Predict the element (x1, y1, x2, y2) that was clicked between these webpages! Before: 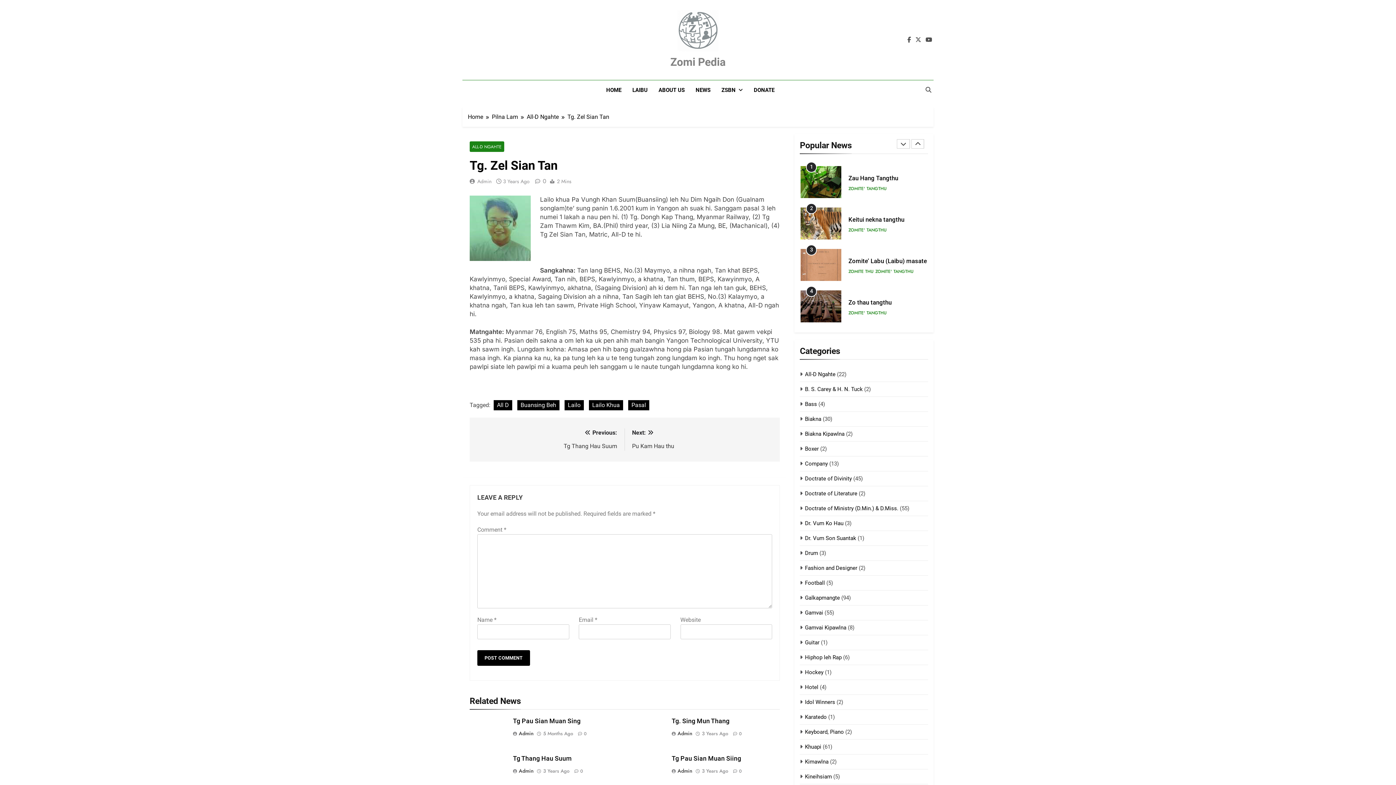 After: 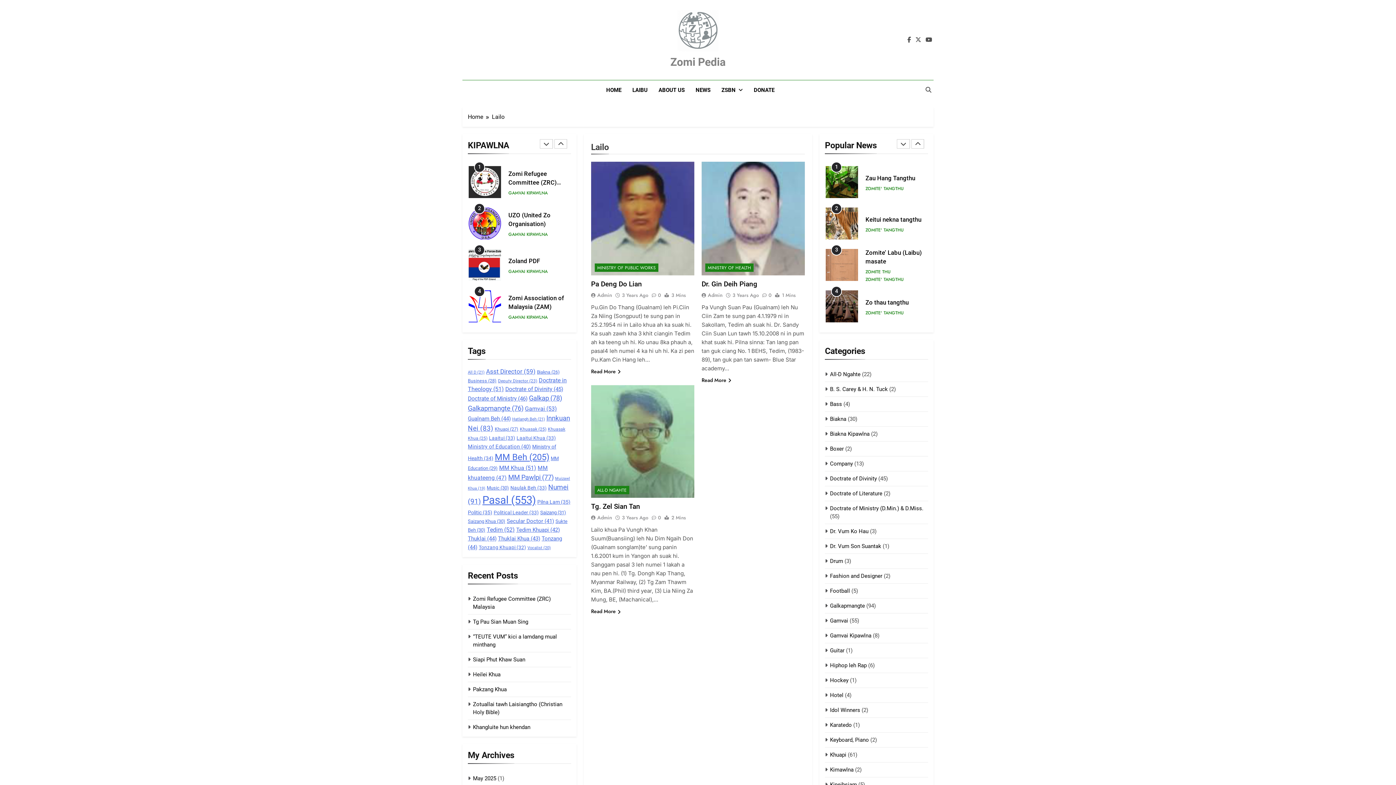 Action: label: Lailo bbox: (564, 400, 584, 410)